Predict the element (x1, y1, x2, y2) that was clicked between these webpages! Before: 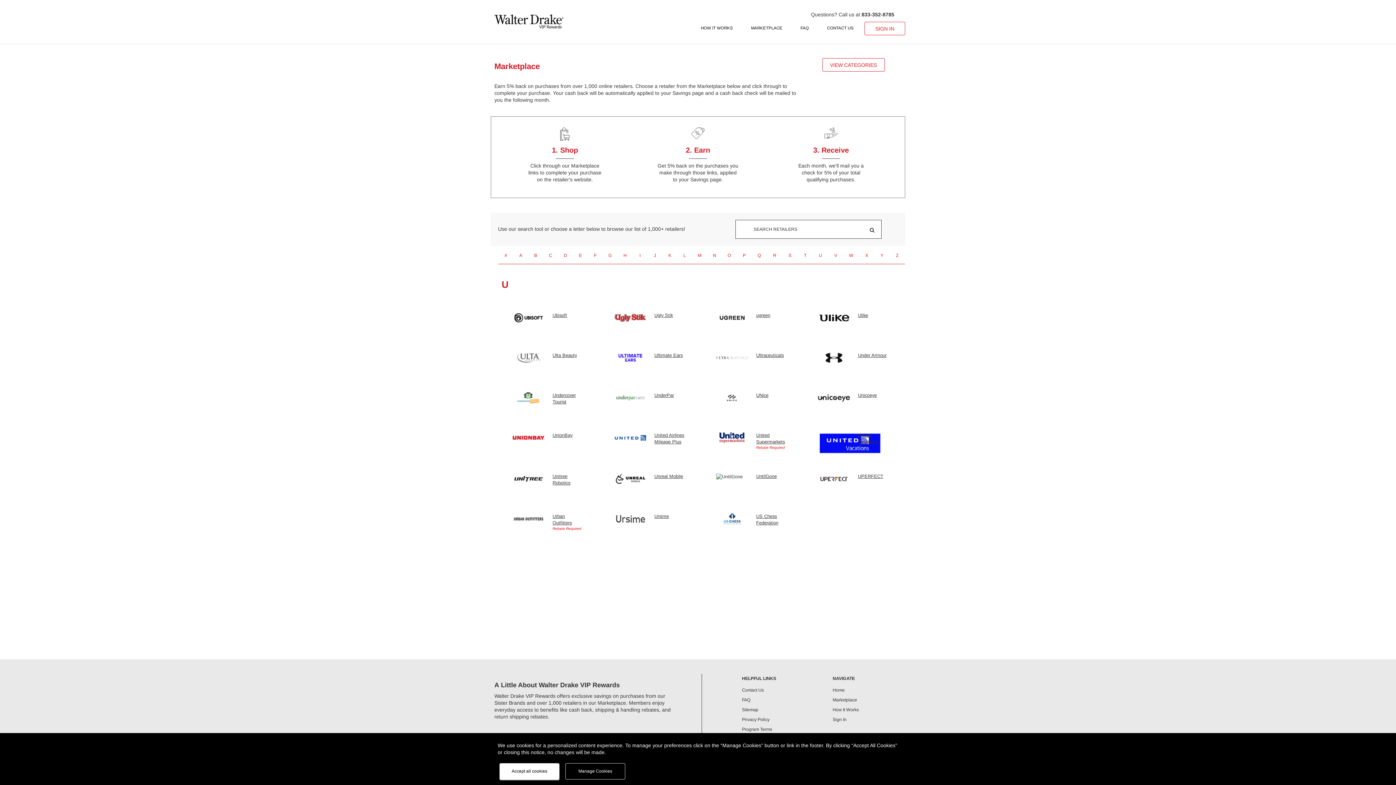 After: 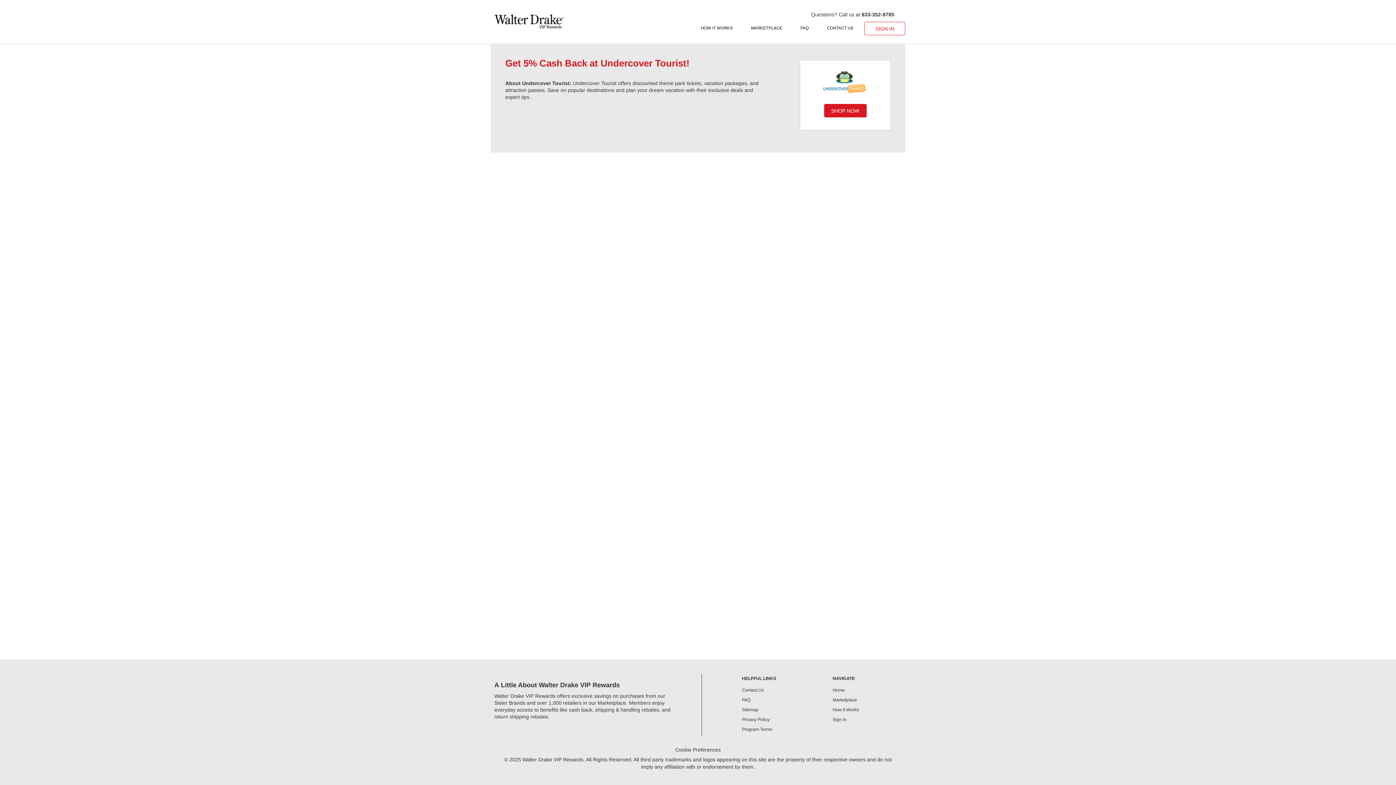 Action: label: Undercover Tourist bbox: (509, 377, 589, 406)